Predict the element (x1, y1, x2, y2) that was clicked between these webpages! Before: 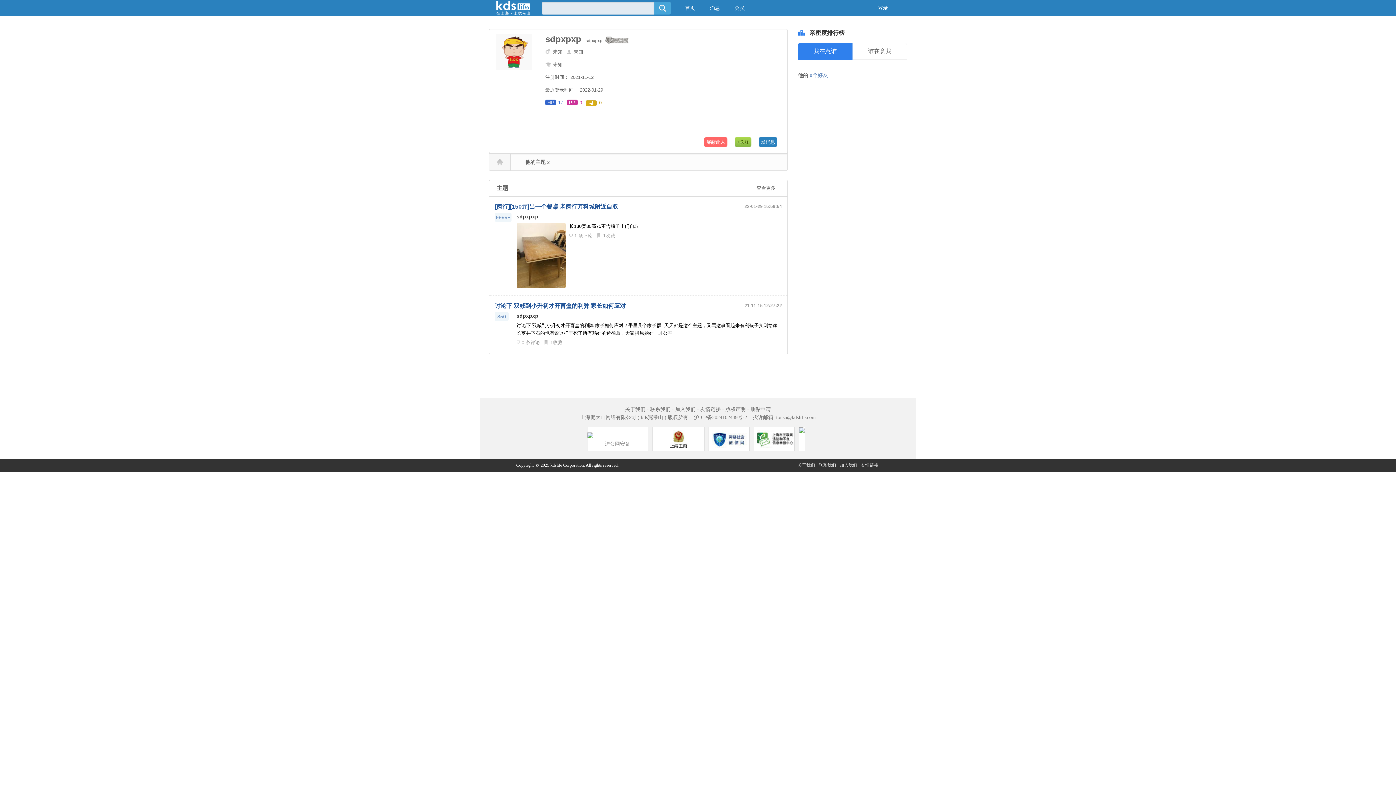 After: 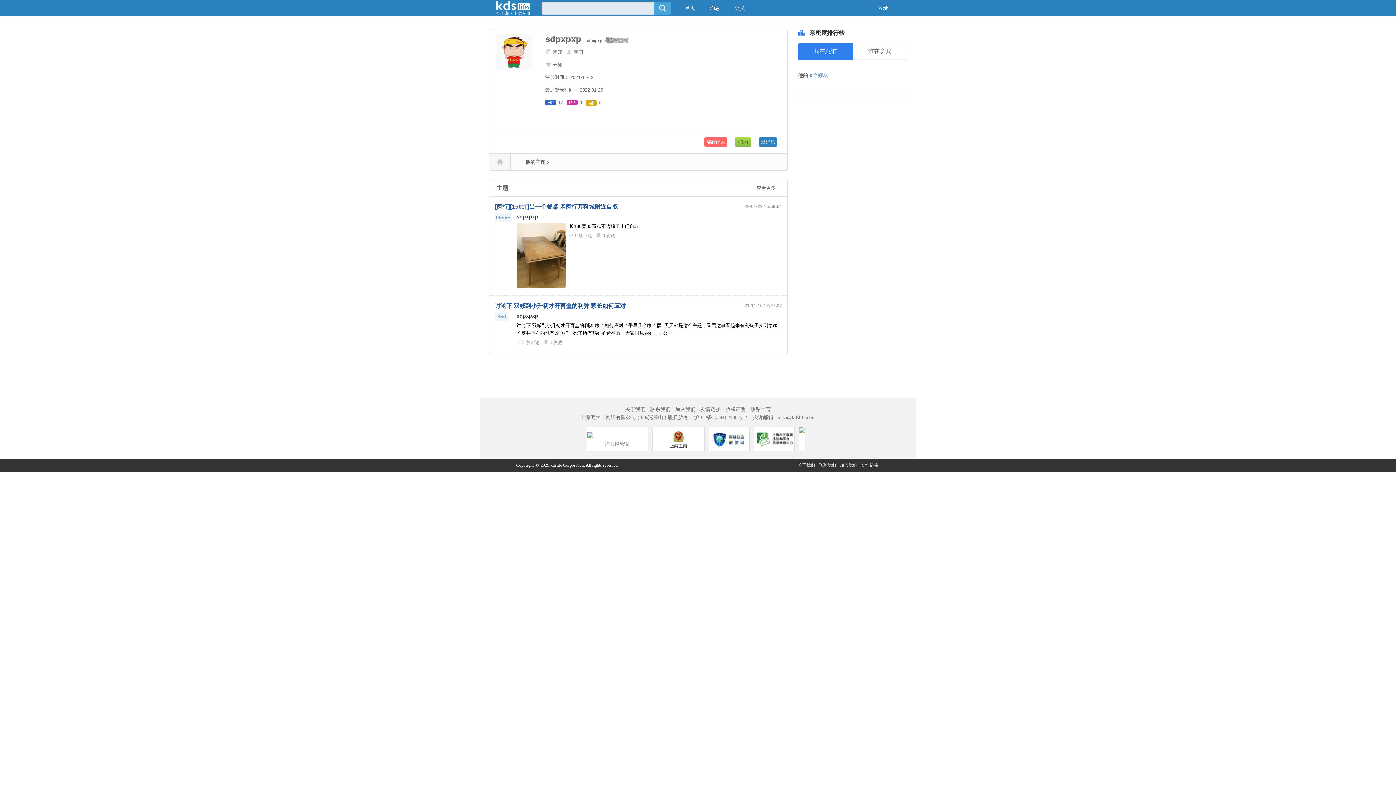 Action: label: 首页 bbox: (496, 158, 503, 165)